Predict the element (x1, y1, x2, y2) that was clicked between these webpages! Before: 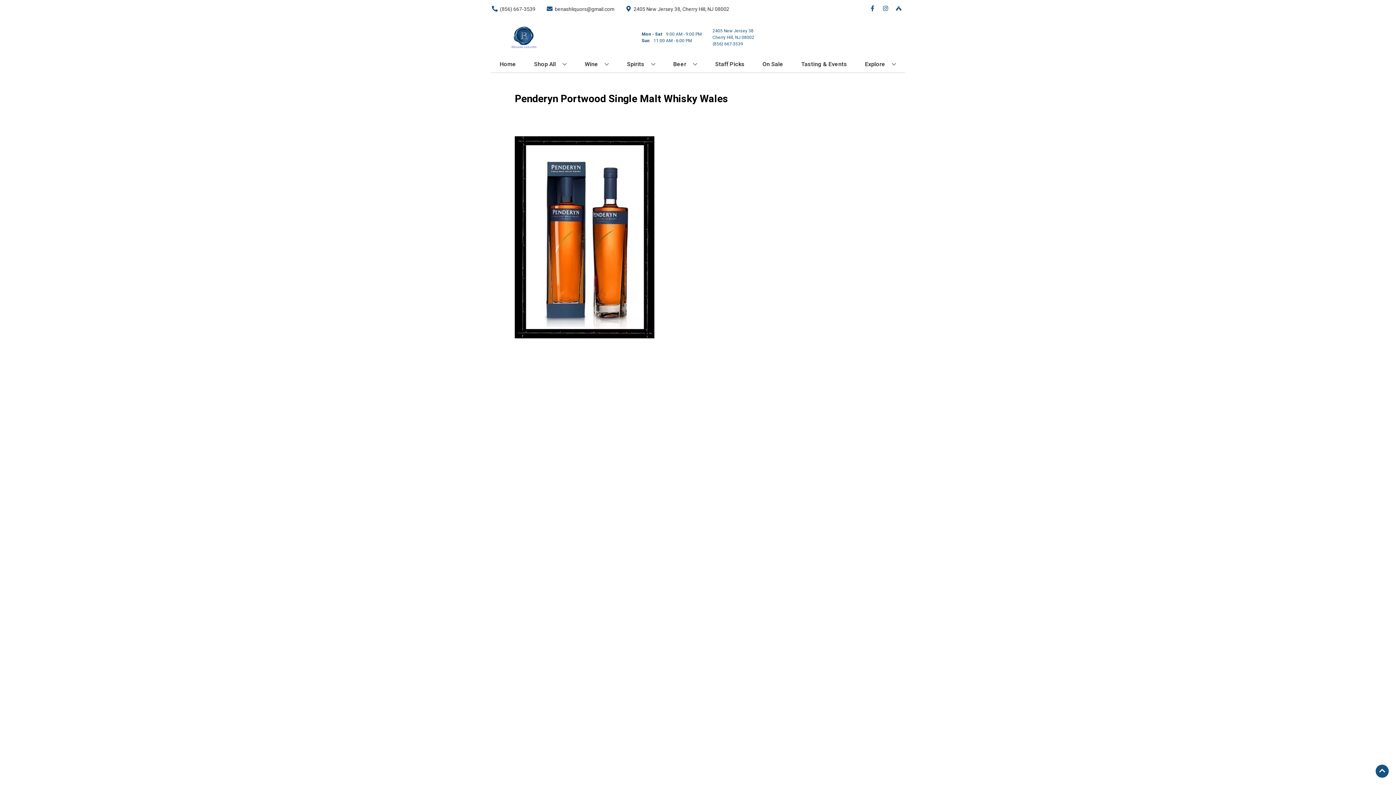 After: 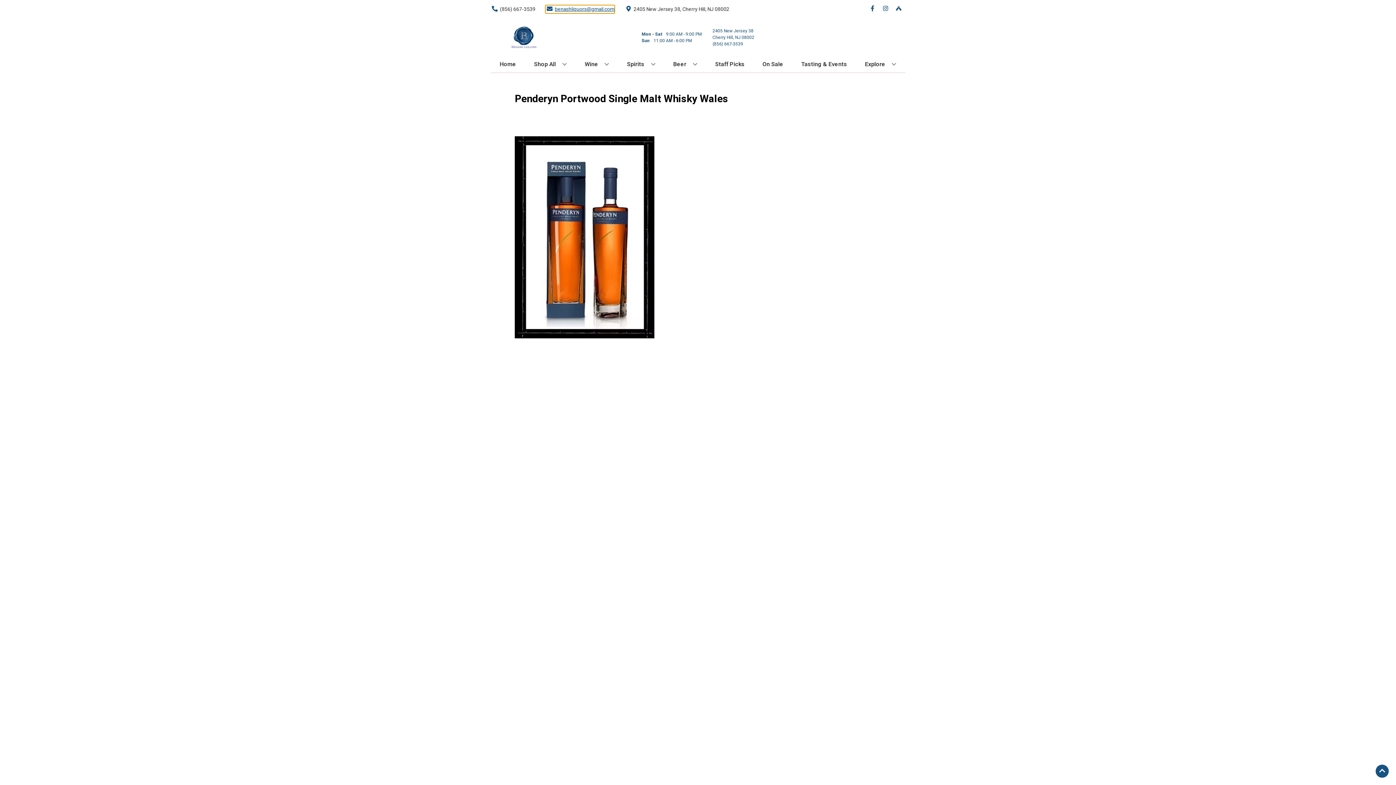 Action: bbox: (545, 5, 614, 12) label: Store Email address is benashliquors@gmail.com Clicking will open a link in a new tab